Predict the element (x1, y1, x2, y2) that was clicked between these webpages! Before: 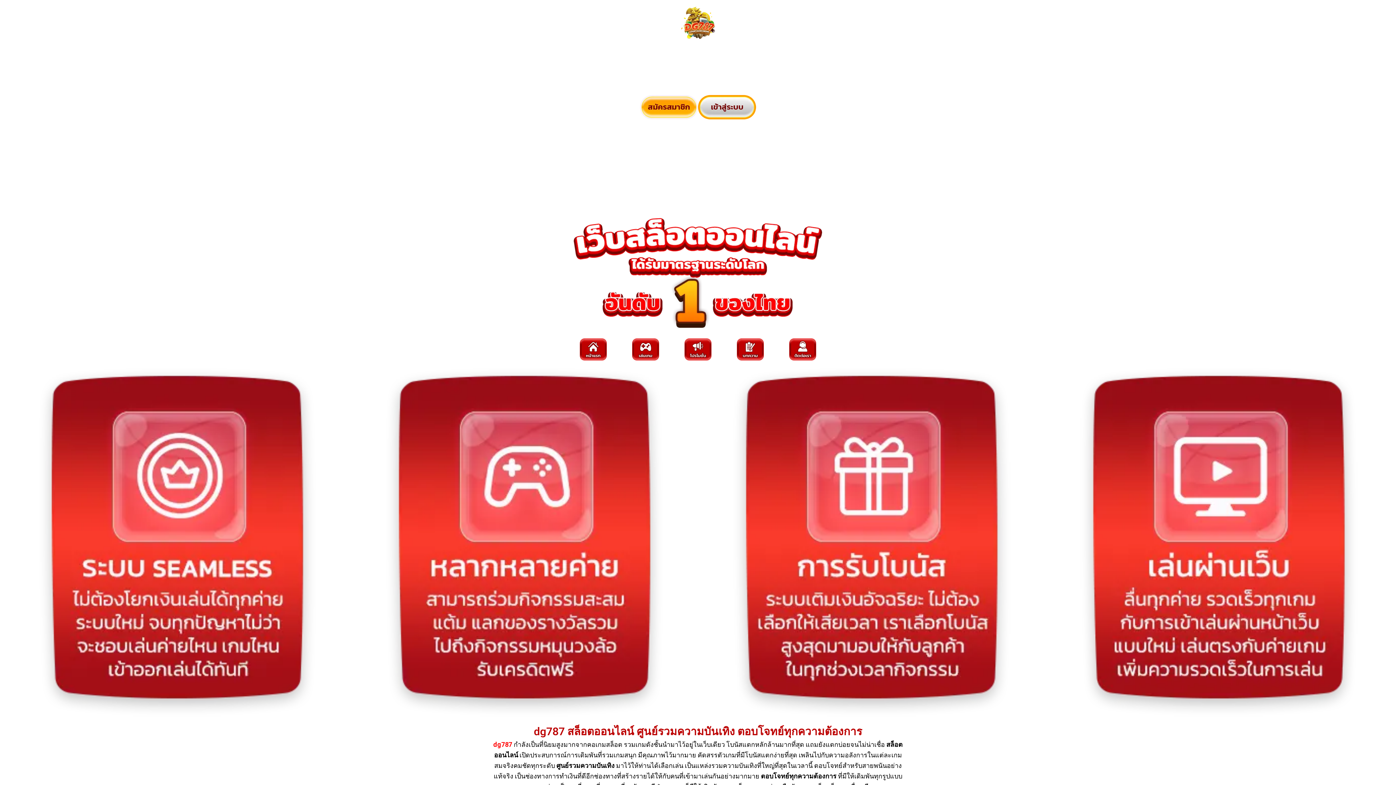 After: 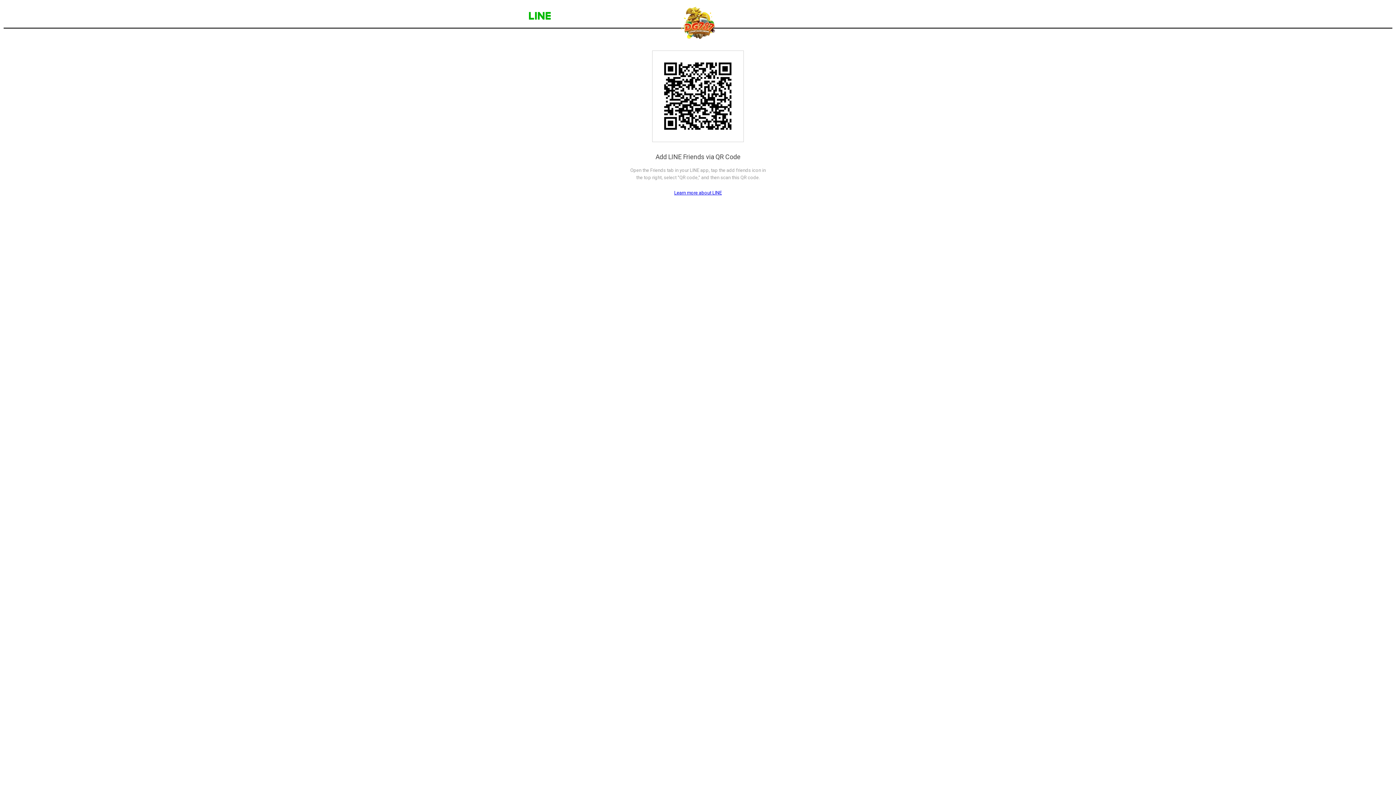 Action: bbox: (780, 338, 825, 360)